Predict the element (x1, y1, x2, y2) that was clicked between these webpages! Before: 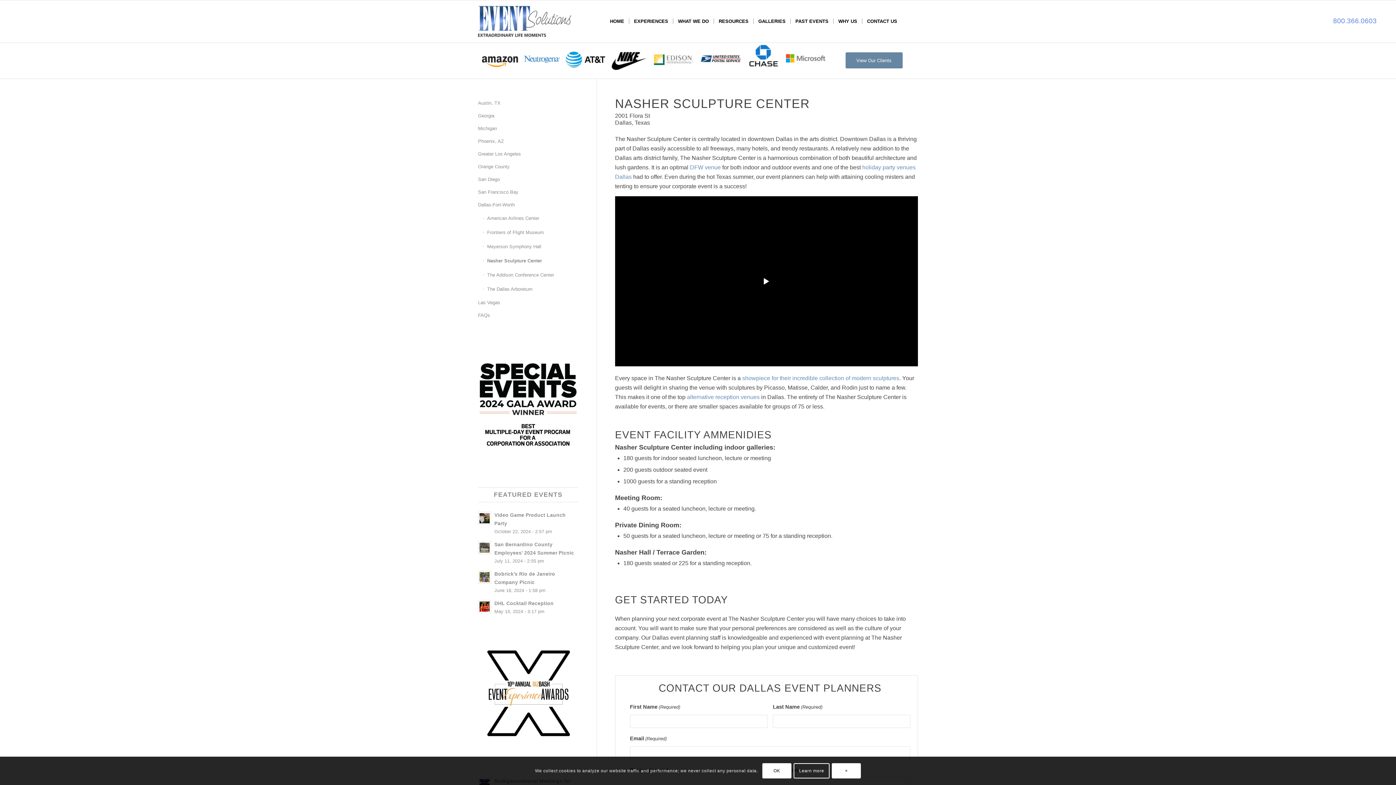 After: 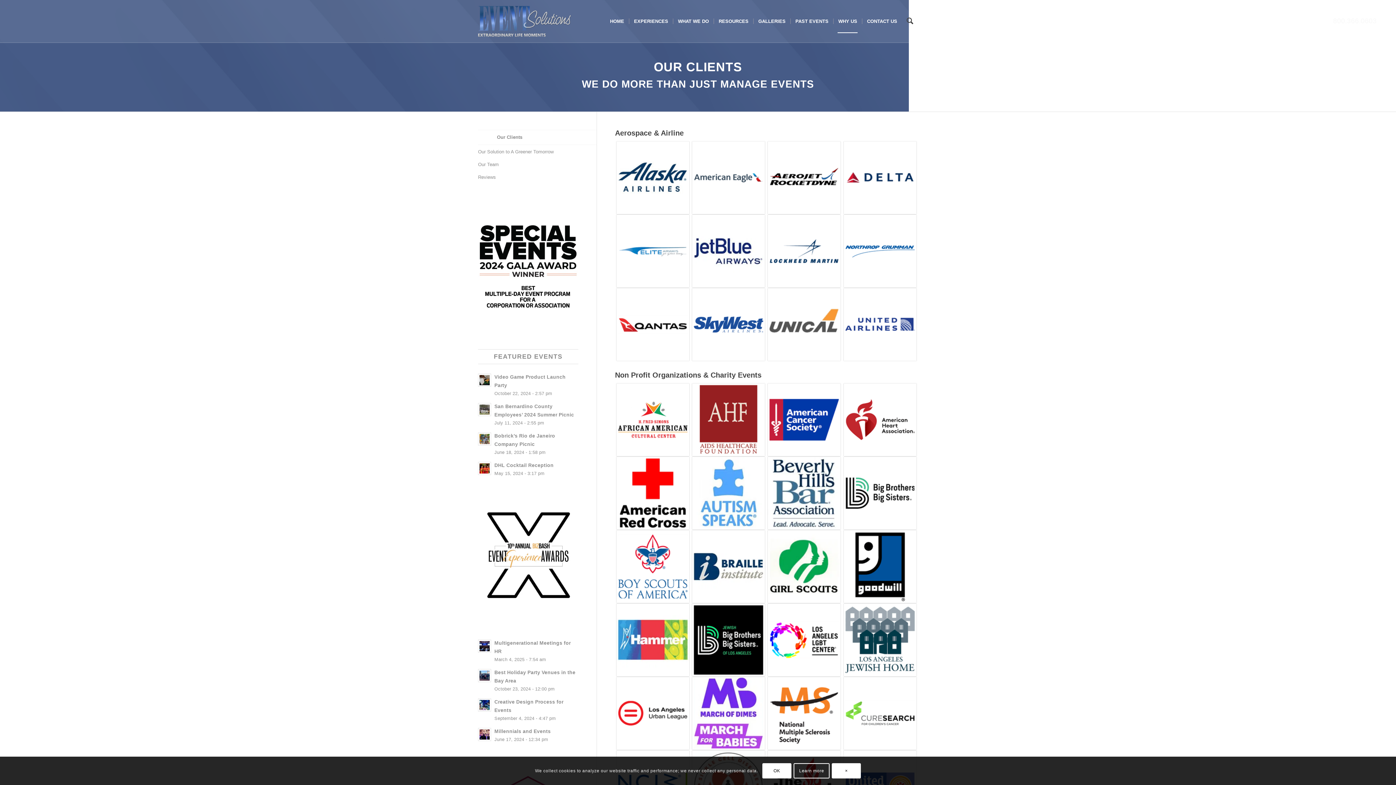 Action: bbox: (479, 42, 828, 70) label: Our Clients